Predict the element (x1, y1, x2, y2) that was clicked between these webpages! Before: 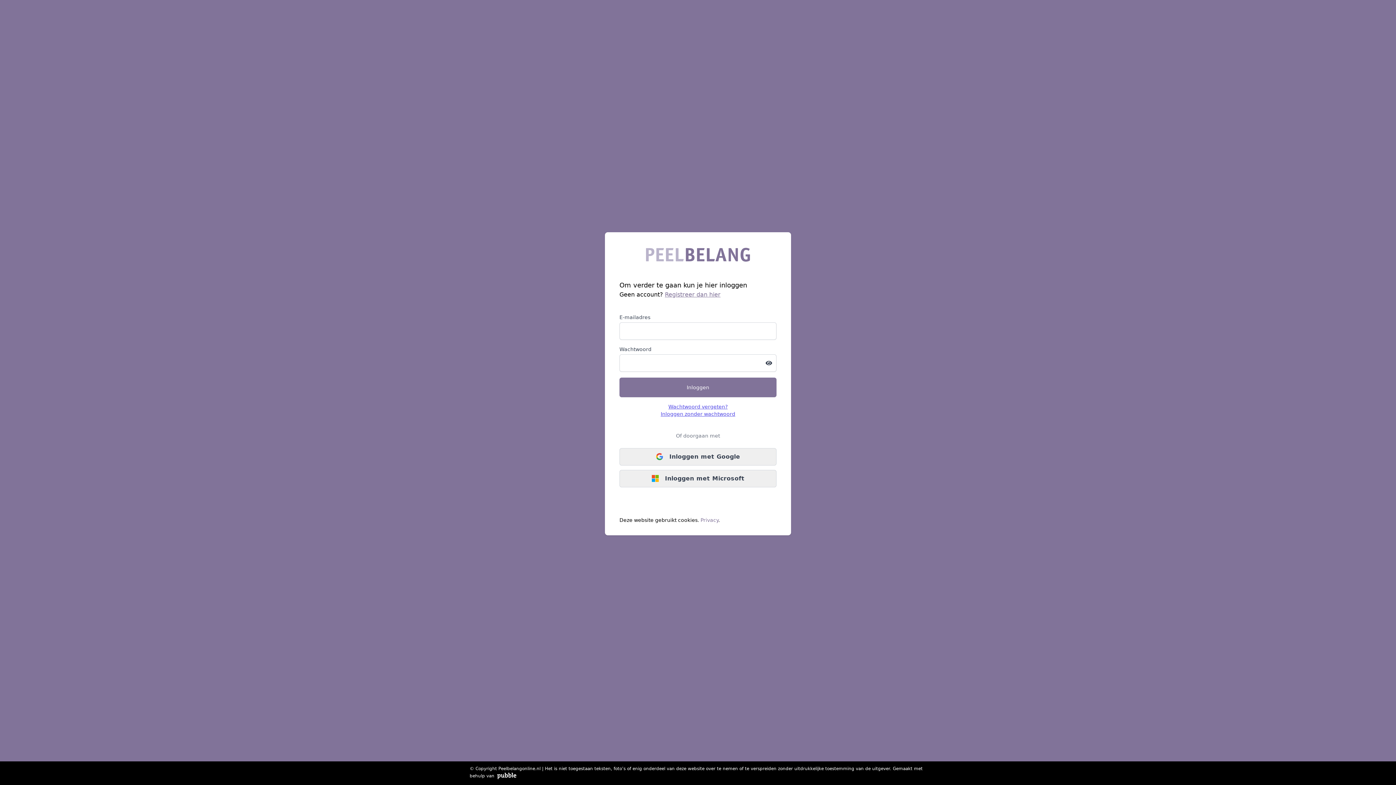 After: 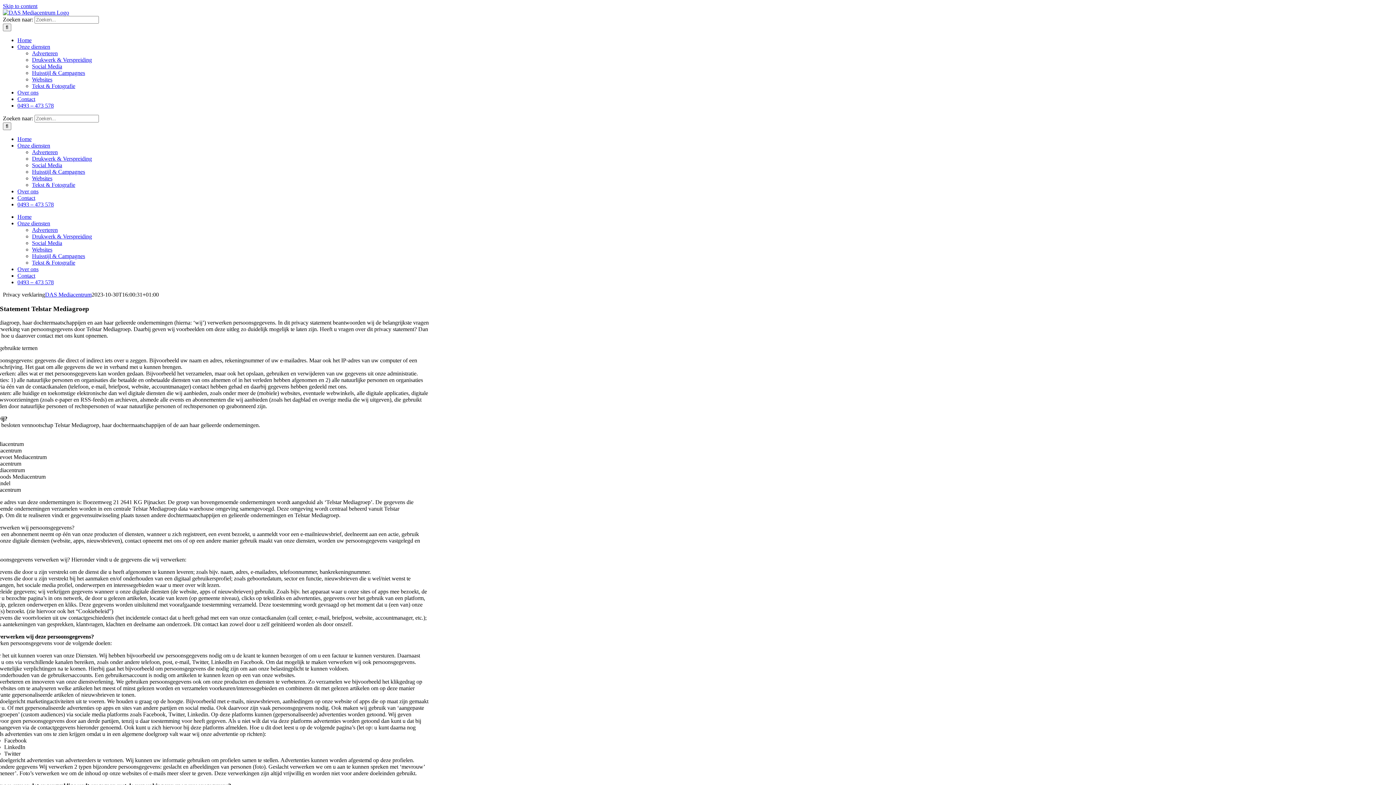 Action: label: Privacy bbox: (700, 517, 718, 523)